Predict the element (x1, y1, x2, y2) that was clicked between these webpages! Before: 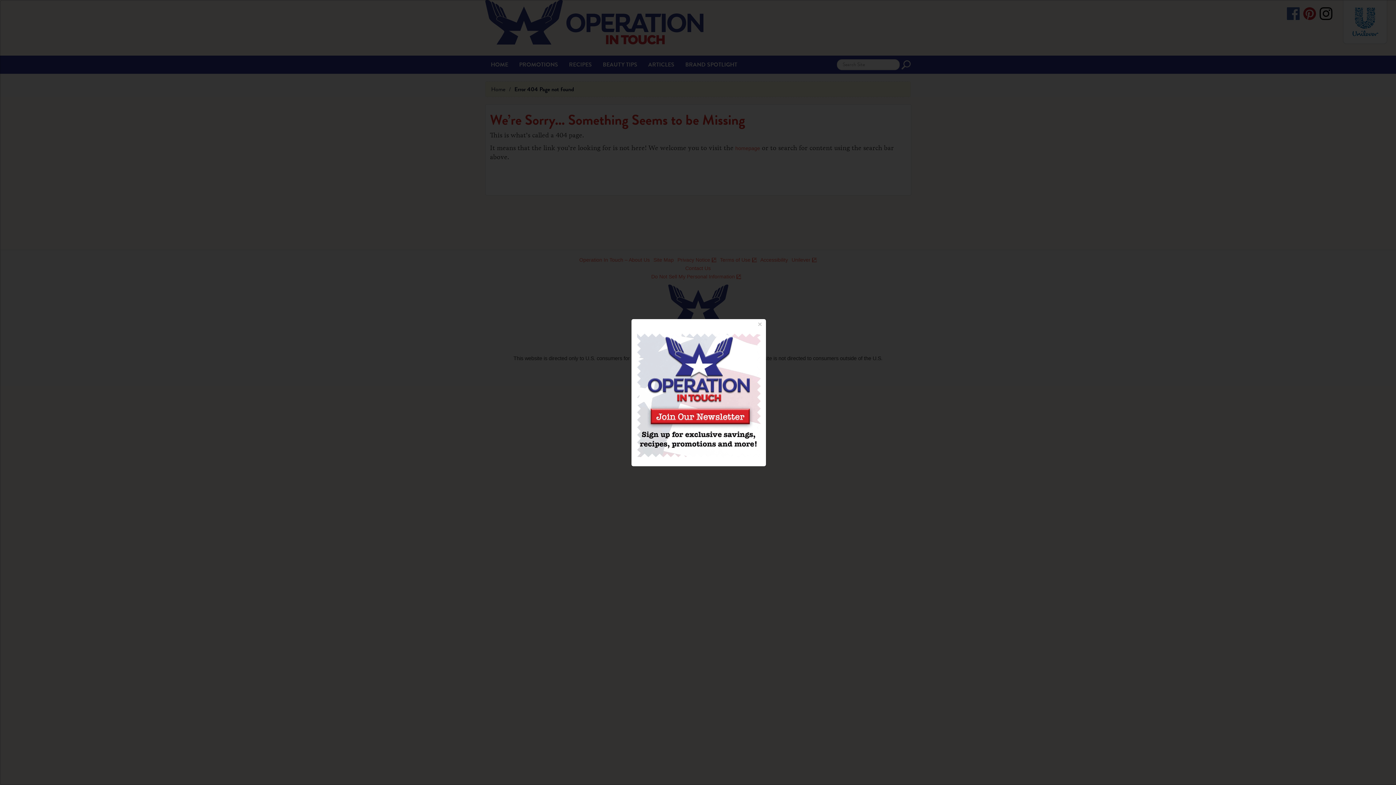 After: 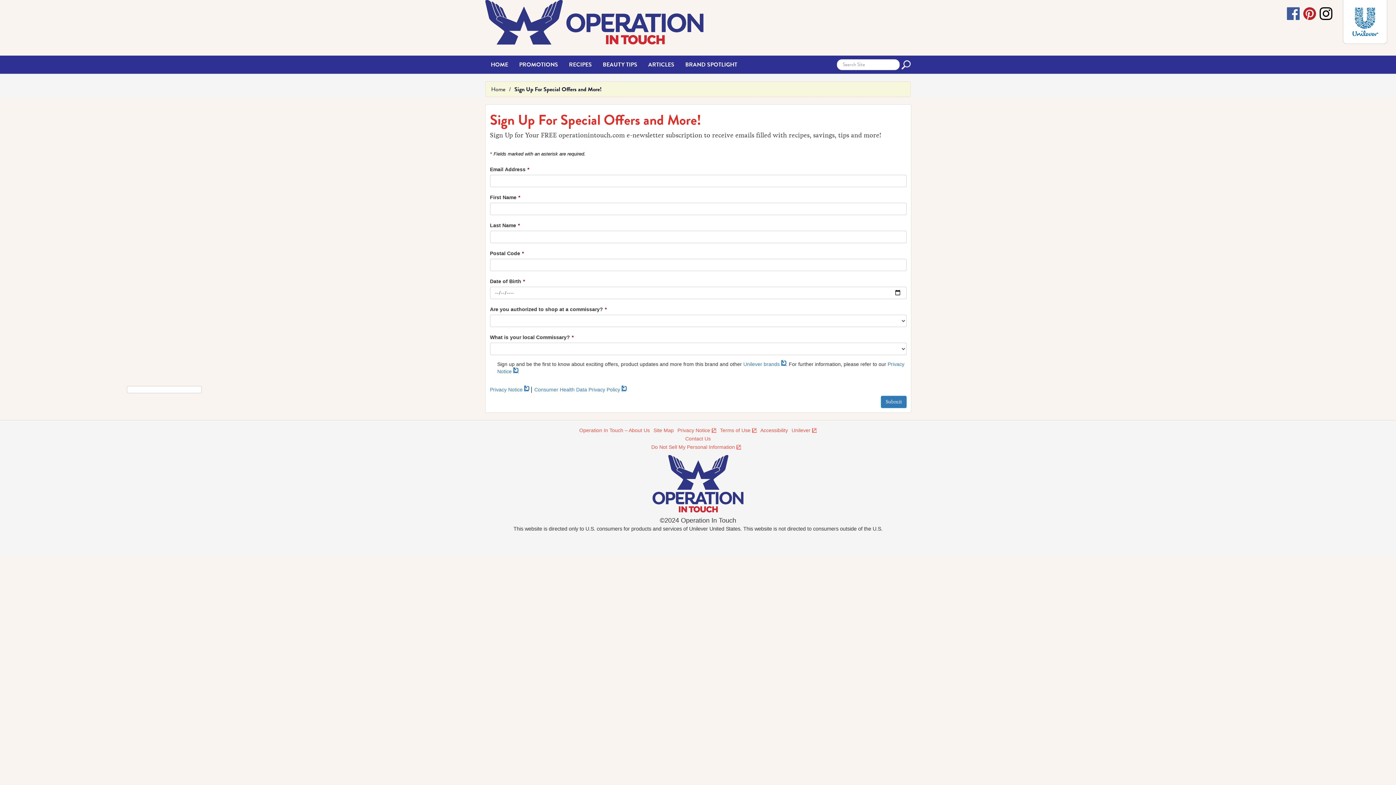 Action: bbox: (636, 392, 760, 397)